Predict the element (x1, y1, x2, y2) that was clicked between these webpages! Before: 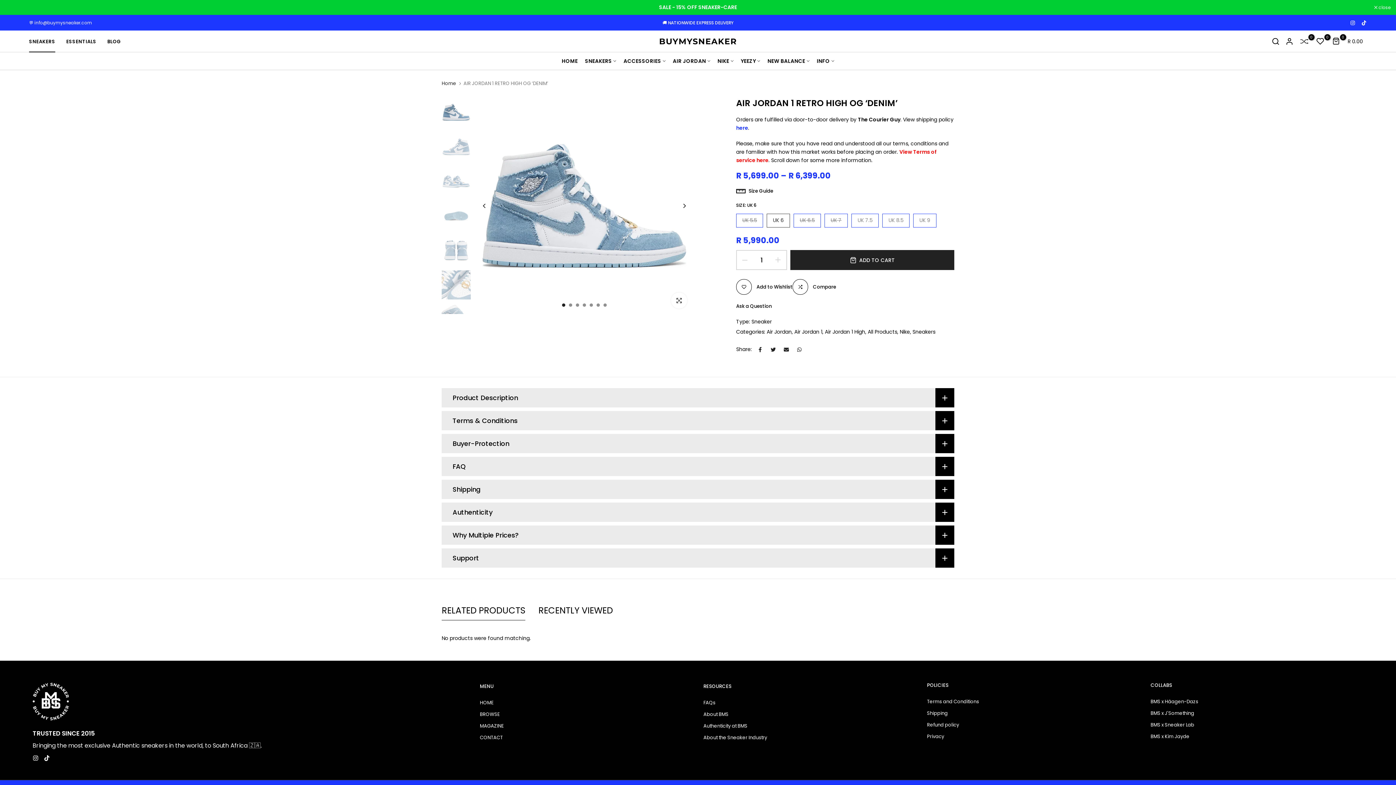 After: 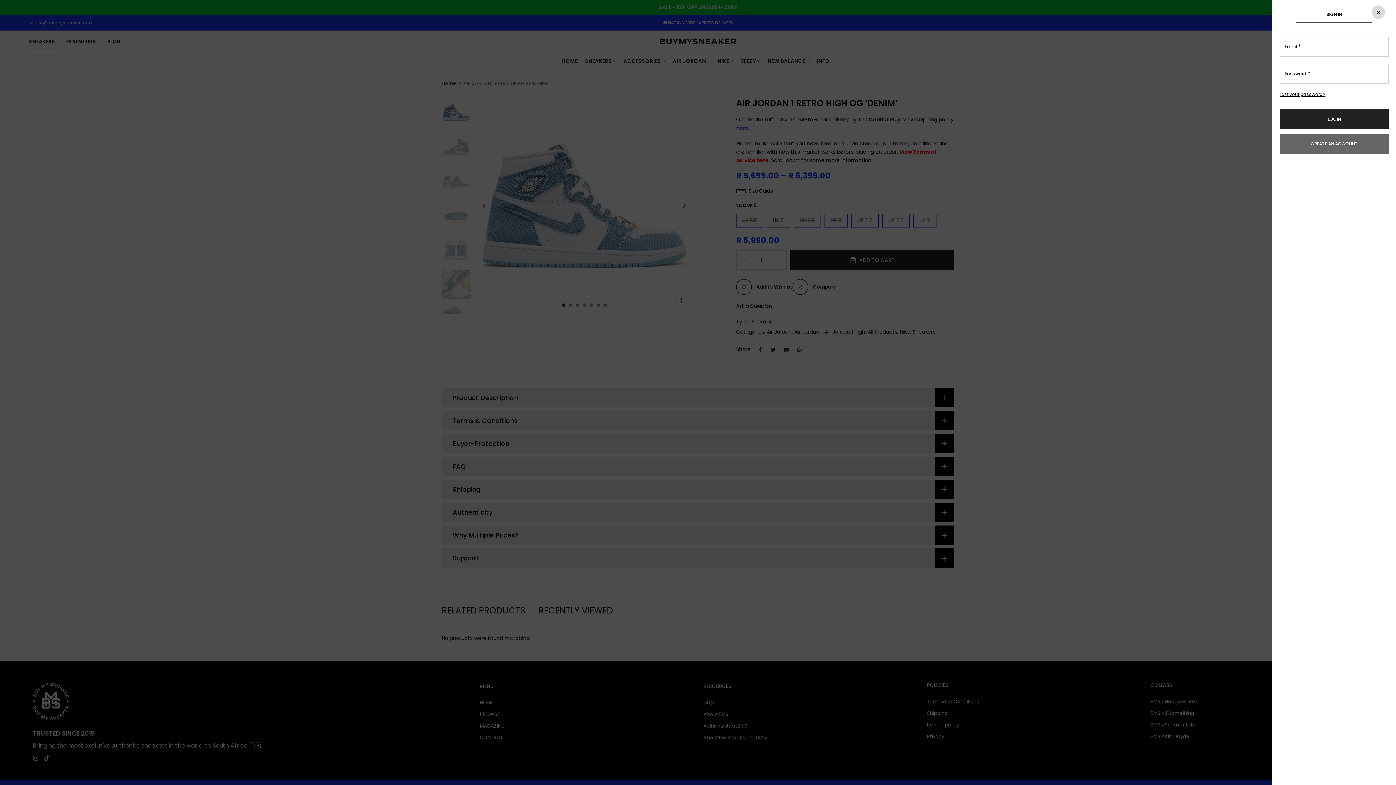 Action: bbox: (1285, 37, 1293, 45)